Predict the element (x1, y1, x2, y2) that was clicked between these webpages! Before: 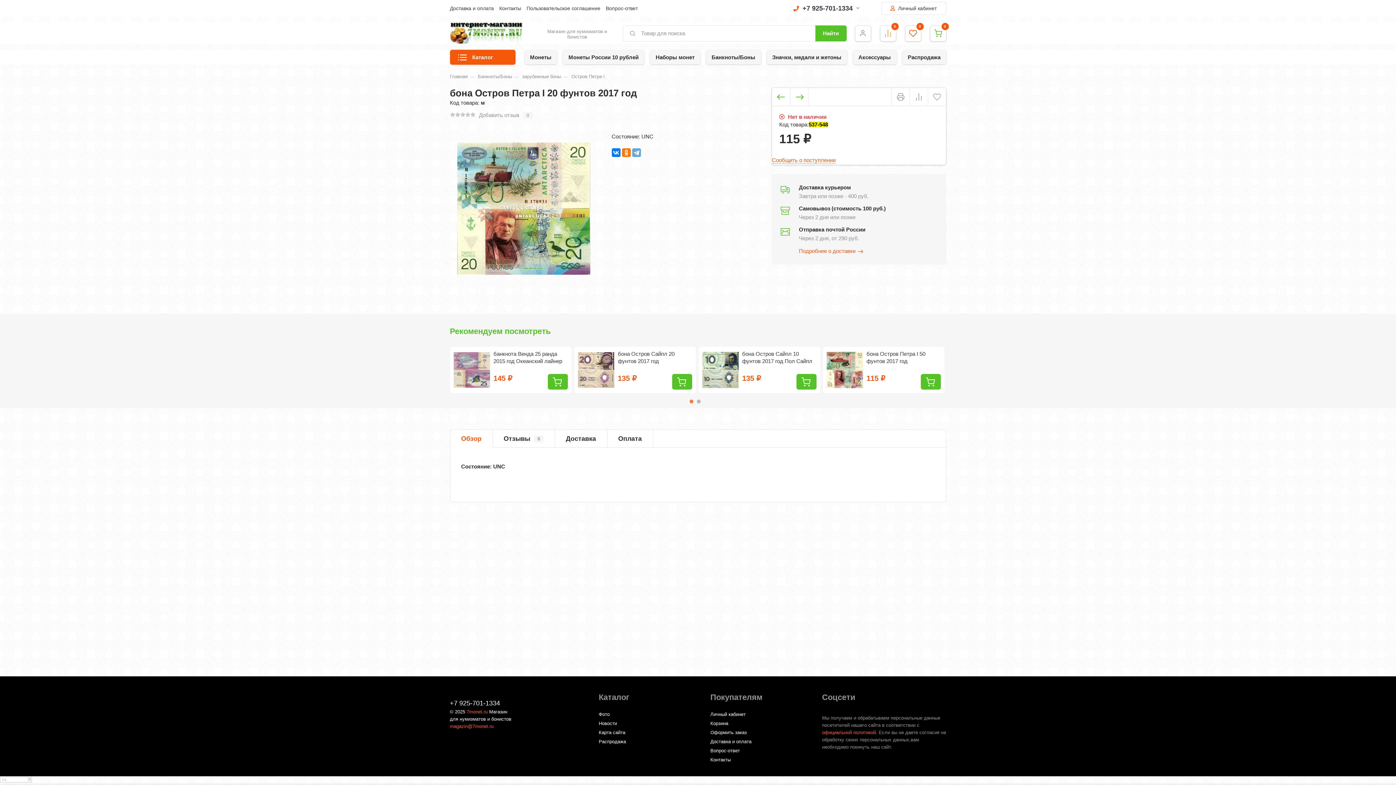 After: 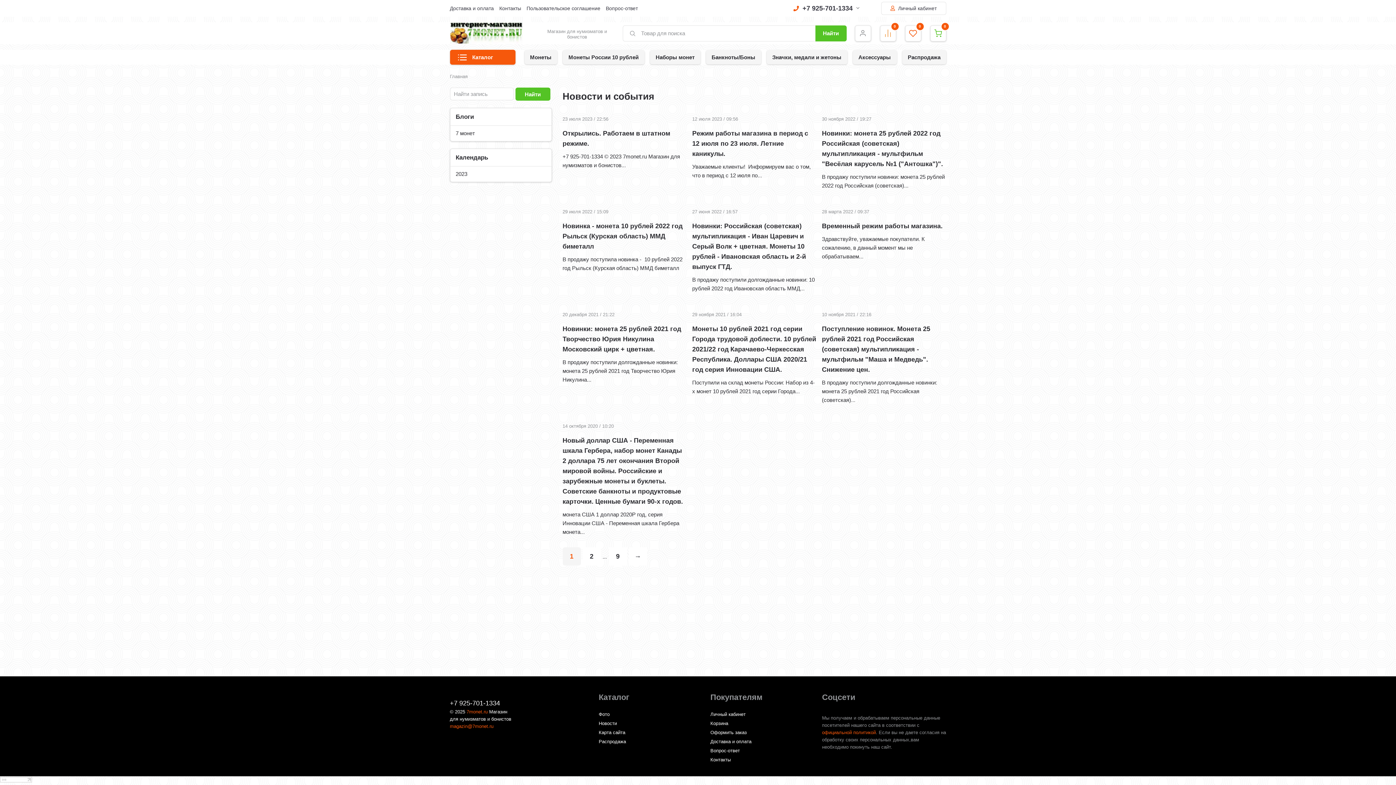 Action: label: Новости bbox: (598, 721, 617, 726)